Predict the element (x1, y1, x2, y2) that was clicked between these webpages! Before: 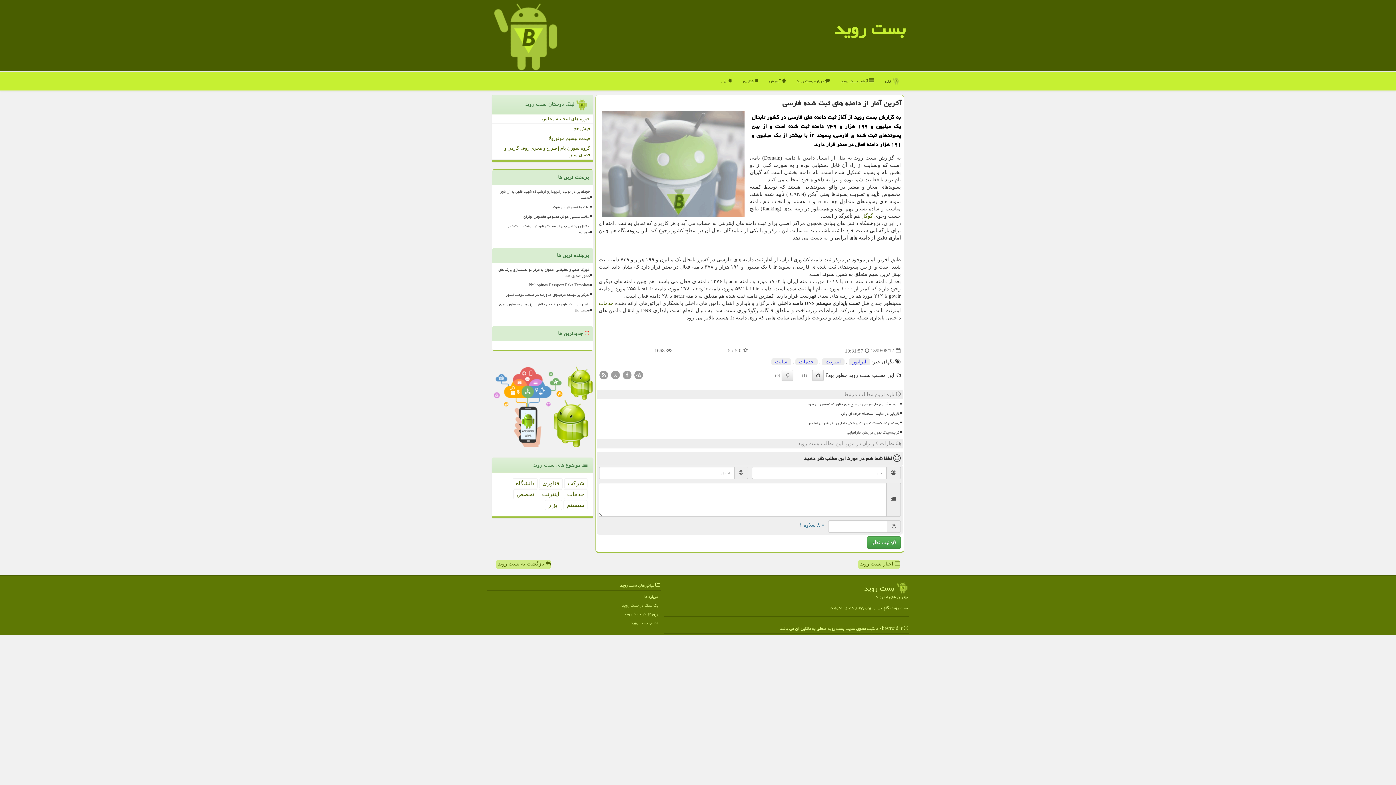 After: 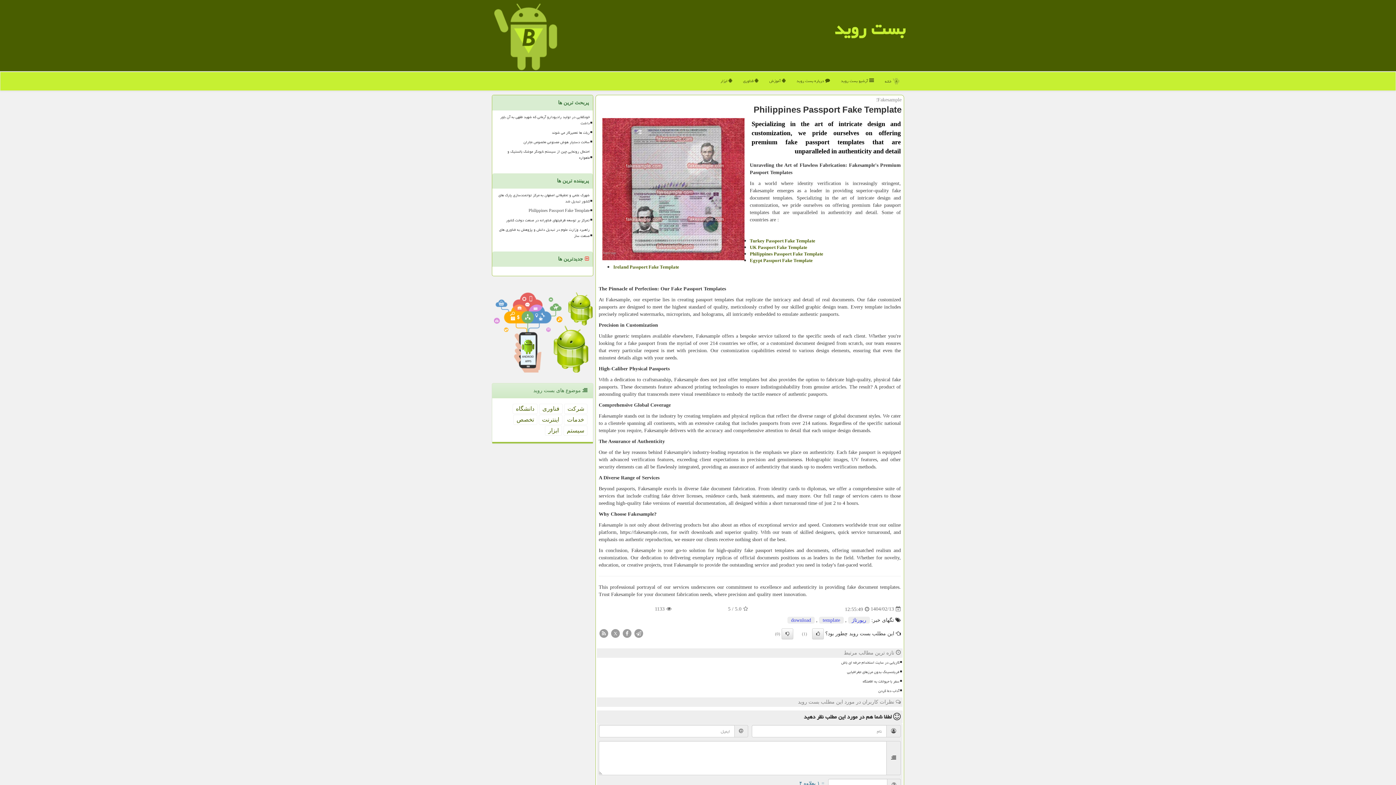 Action: label: Philippines Passport Fake Template bbox: (495, 281, 590, 289)